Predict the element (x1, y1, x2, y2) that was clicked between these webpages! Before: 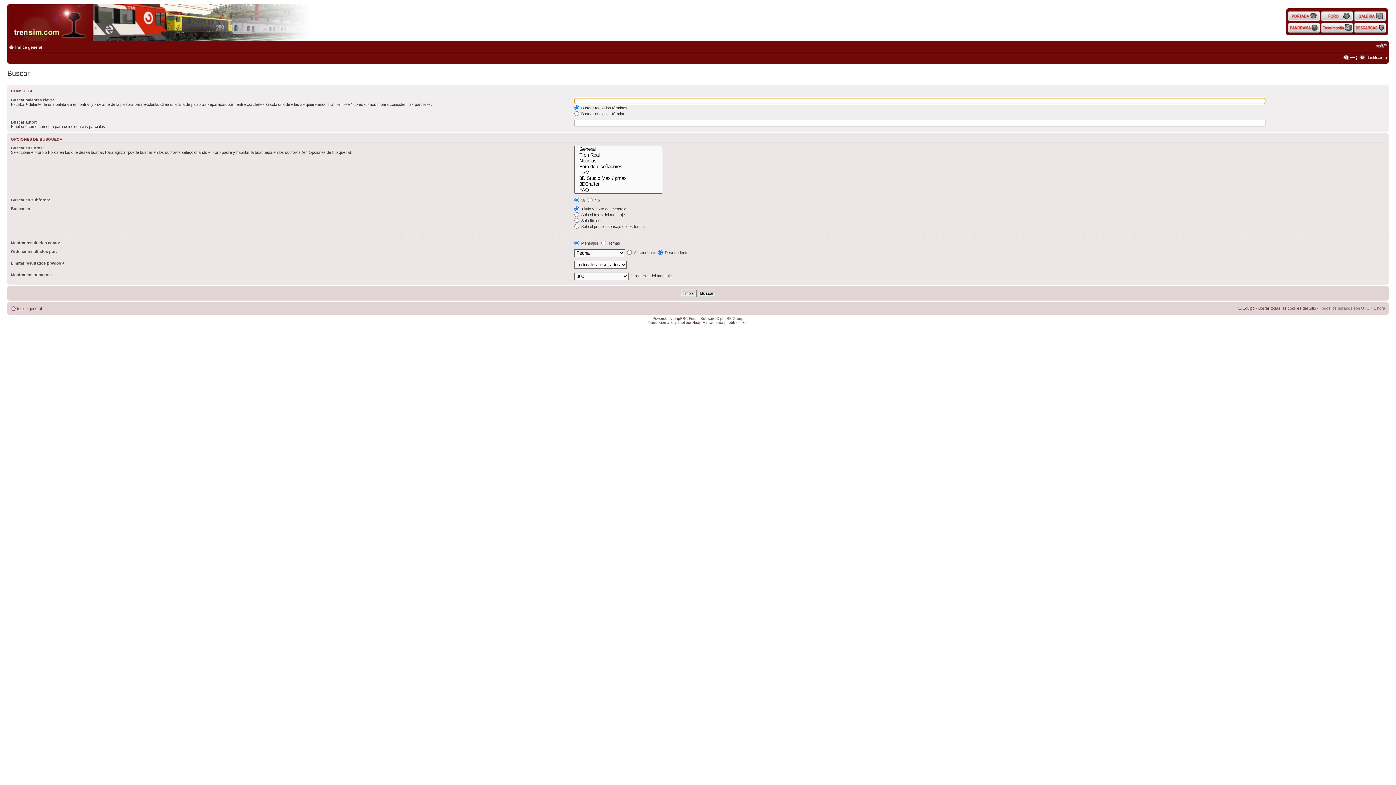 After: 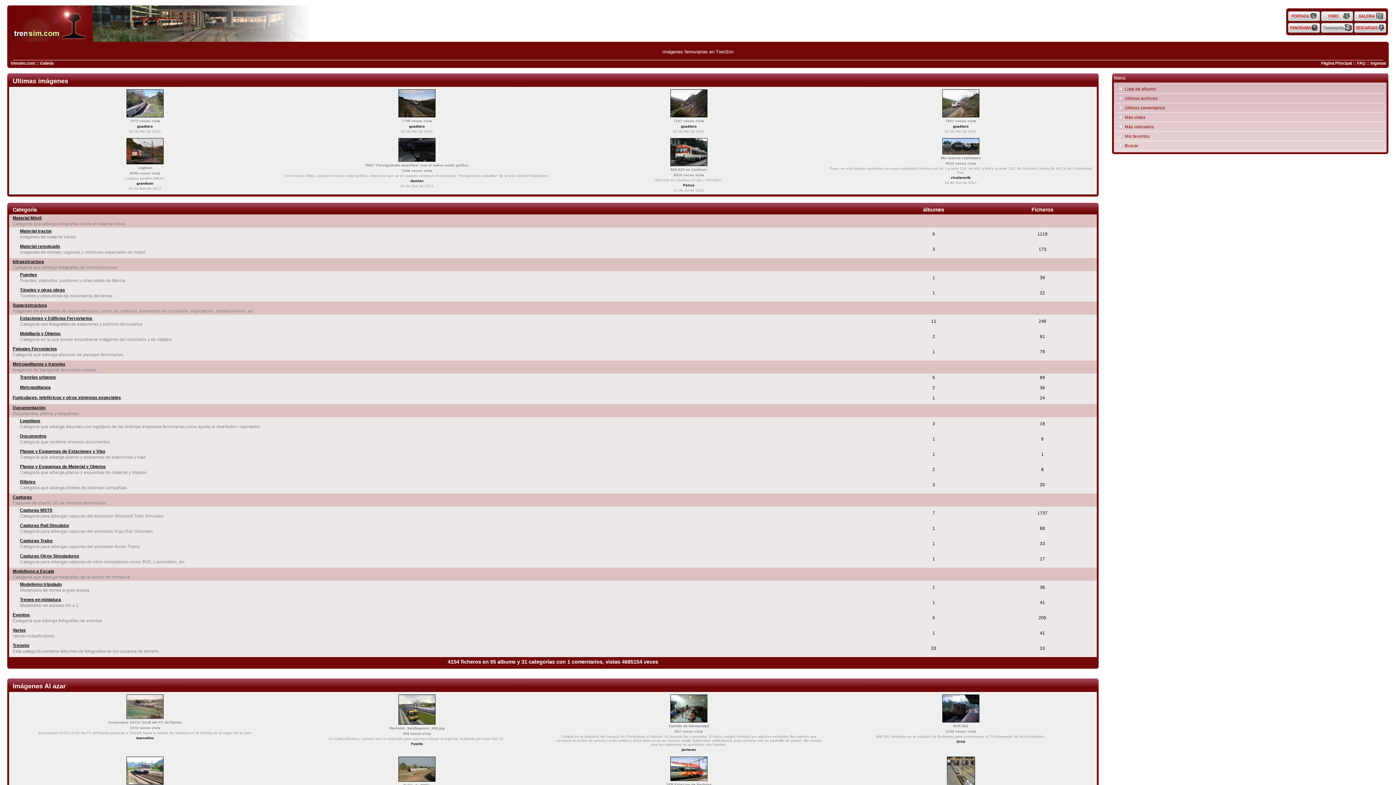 Action: bbox: (1354, 10, 1386, 21)